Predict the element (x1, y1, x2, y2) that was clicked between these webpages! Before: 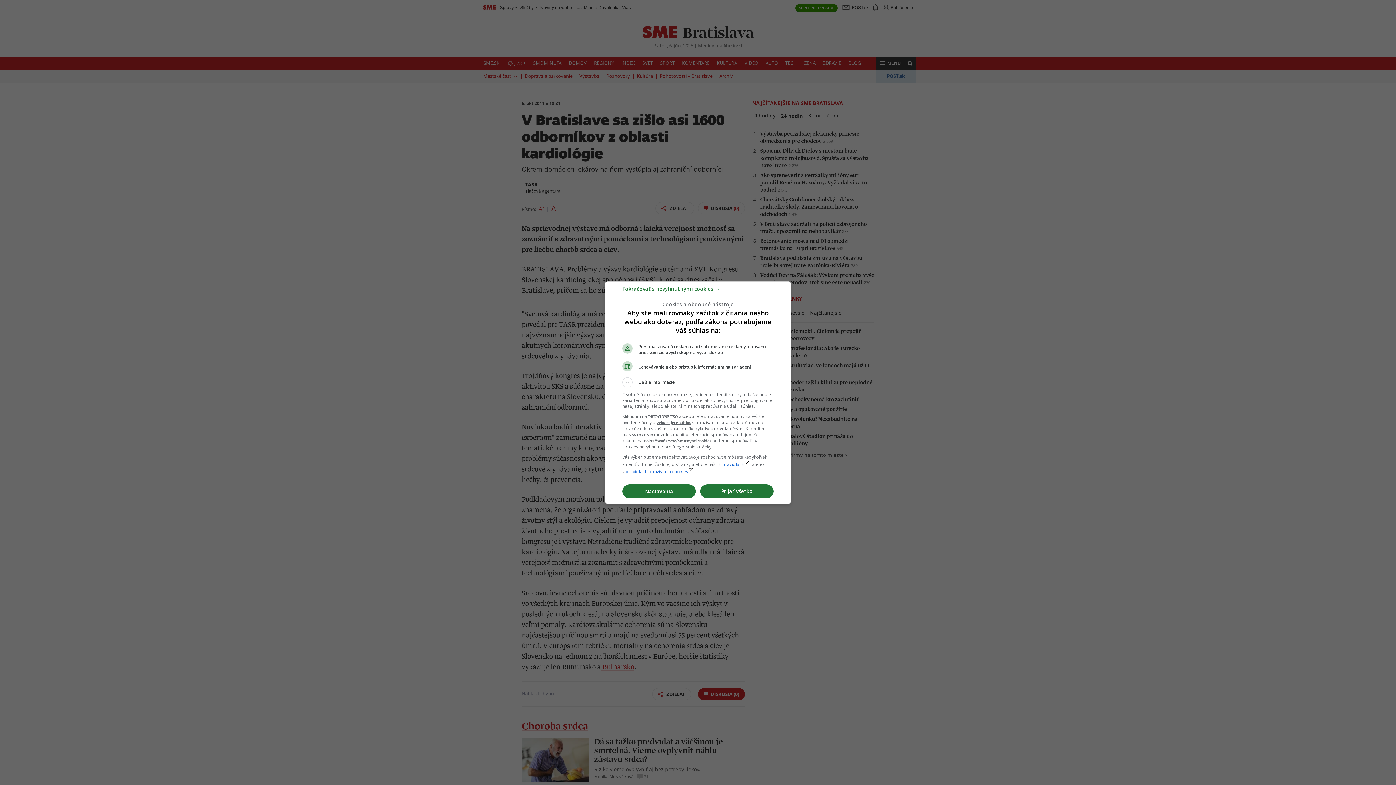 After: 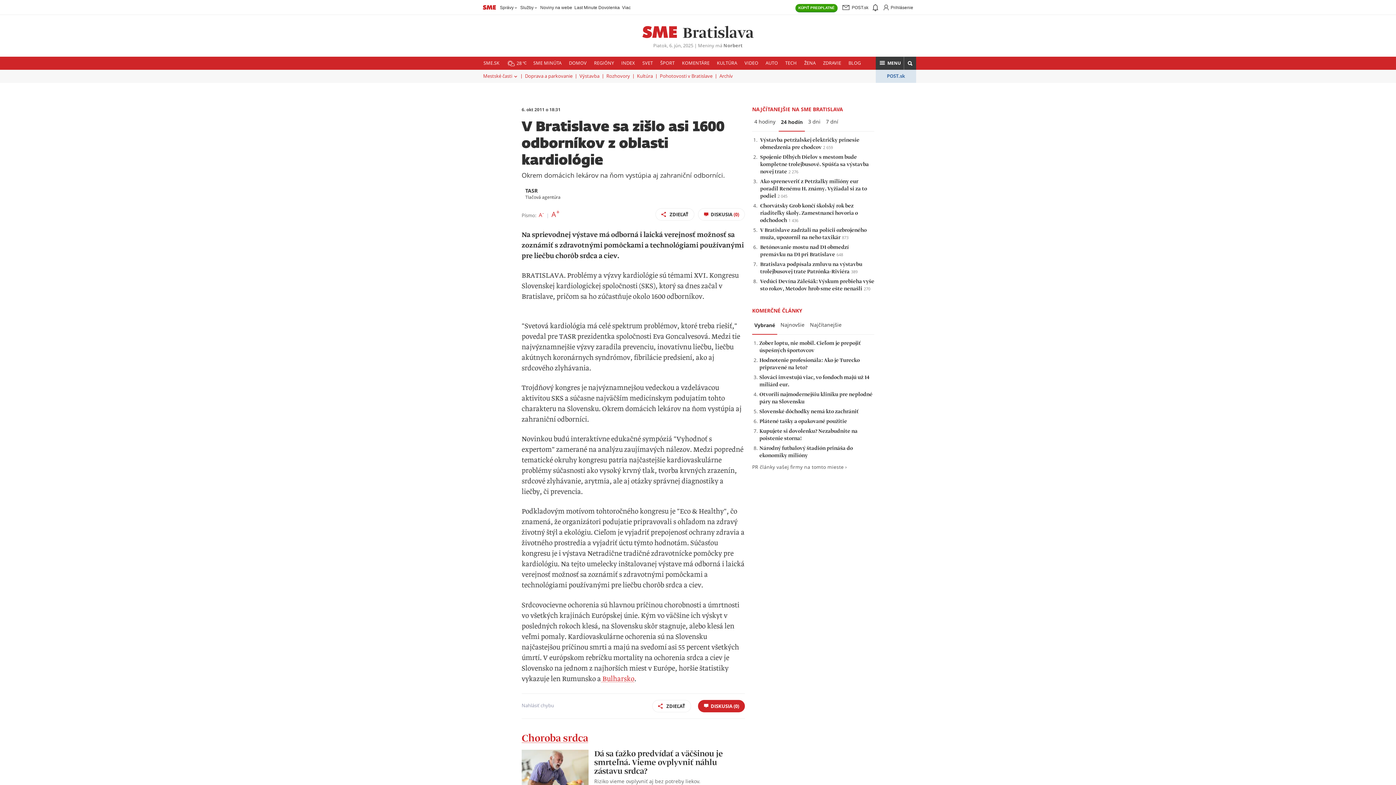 Action: bbox: (700, 484, 773, 498) label: Prijať všetko